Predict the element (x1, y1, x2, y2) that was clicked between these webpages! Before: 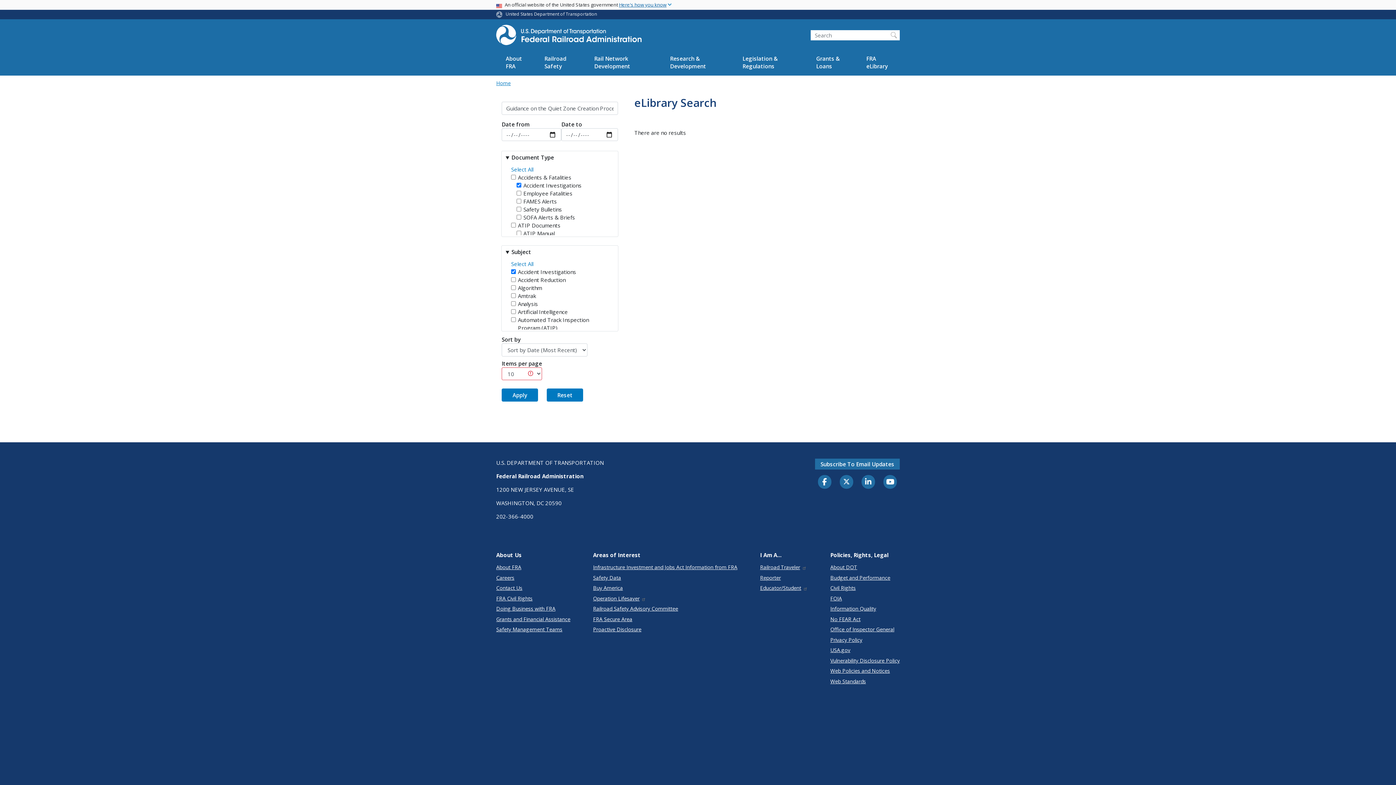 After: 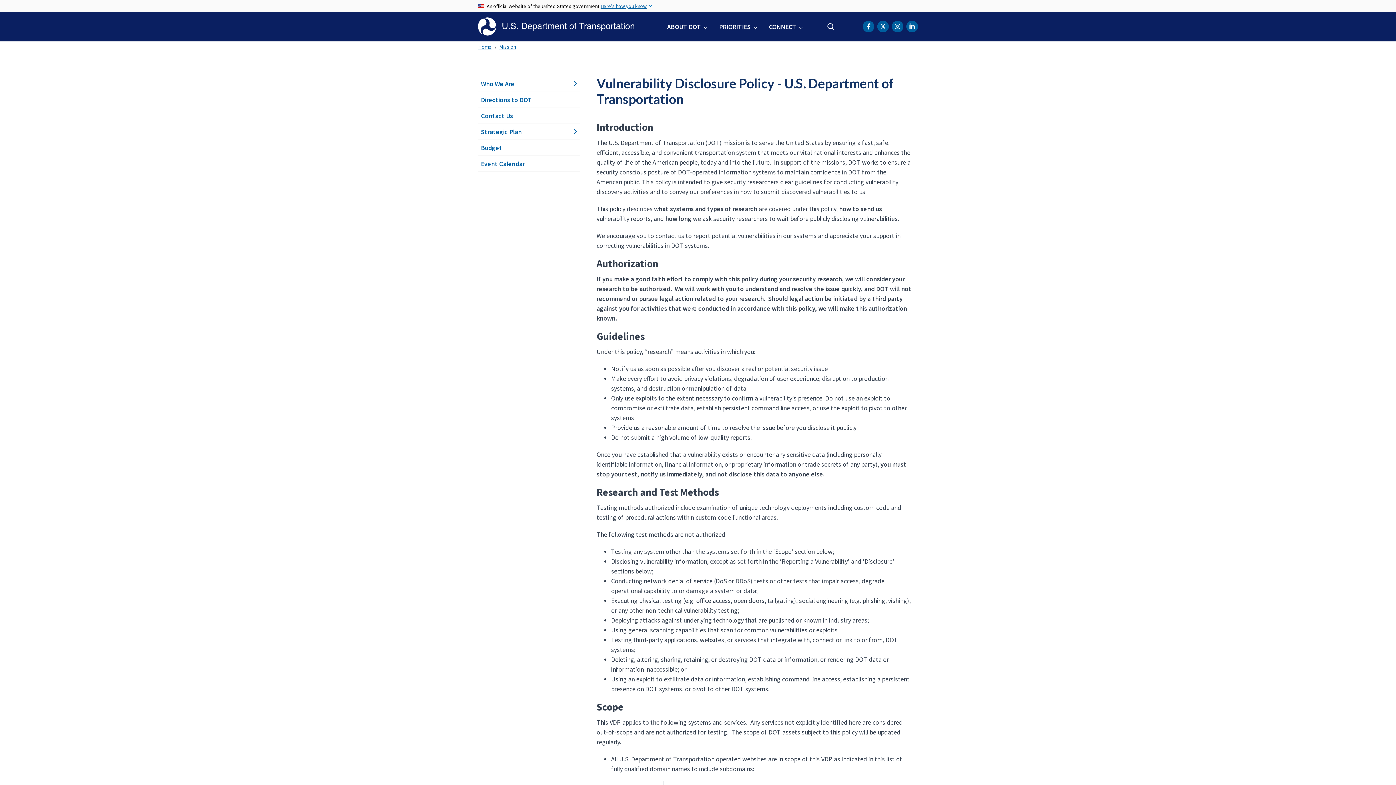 Action: bbox: (830, 656, 899, 664) label: Vulnerability Disclosure Policy